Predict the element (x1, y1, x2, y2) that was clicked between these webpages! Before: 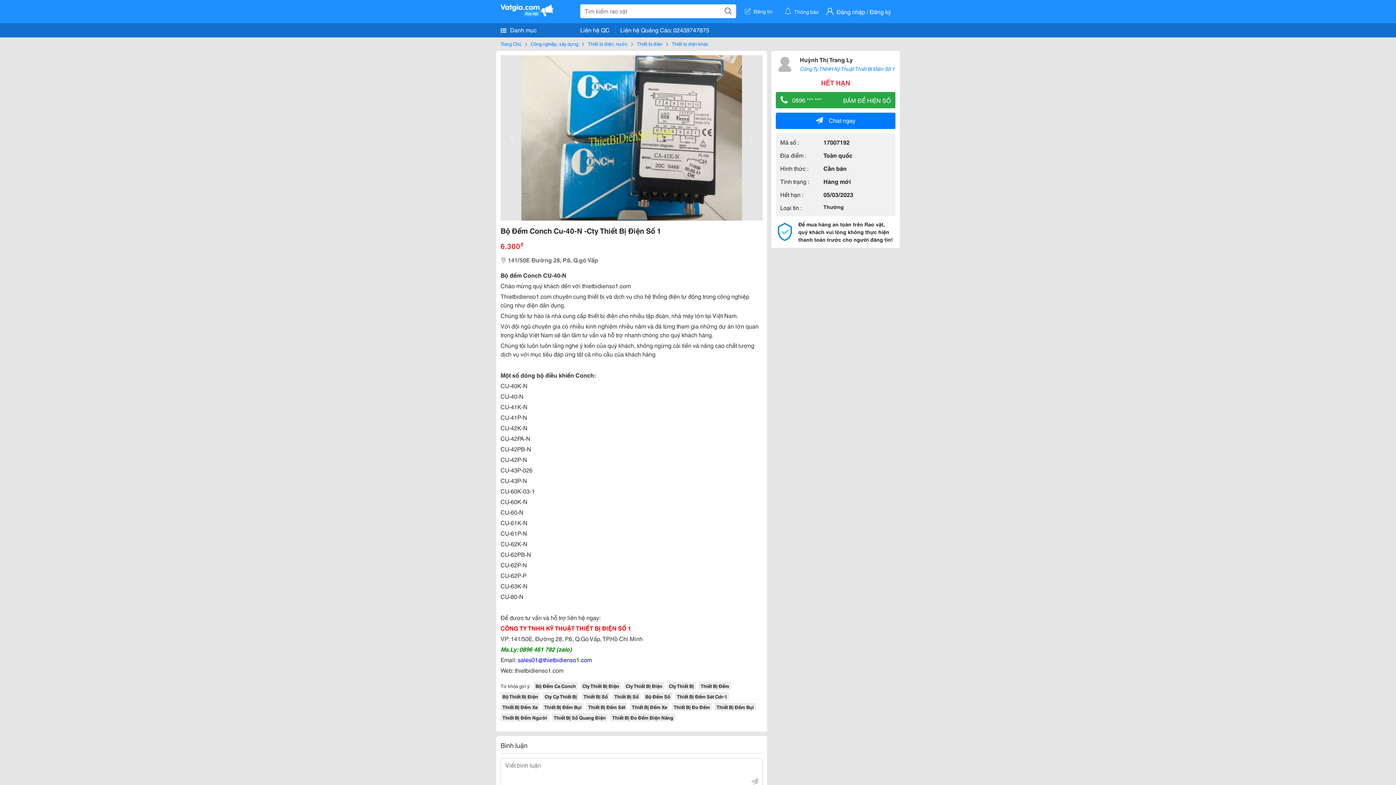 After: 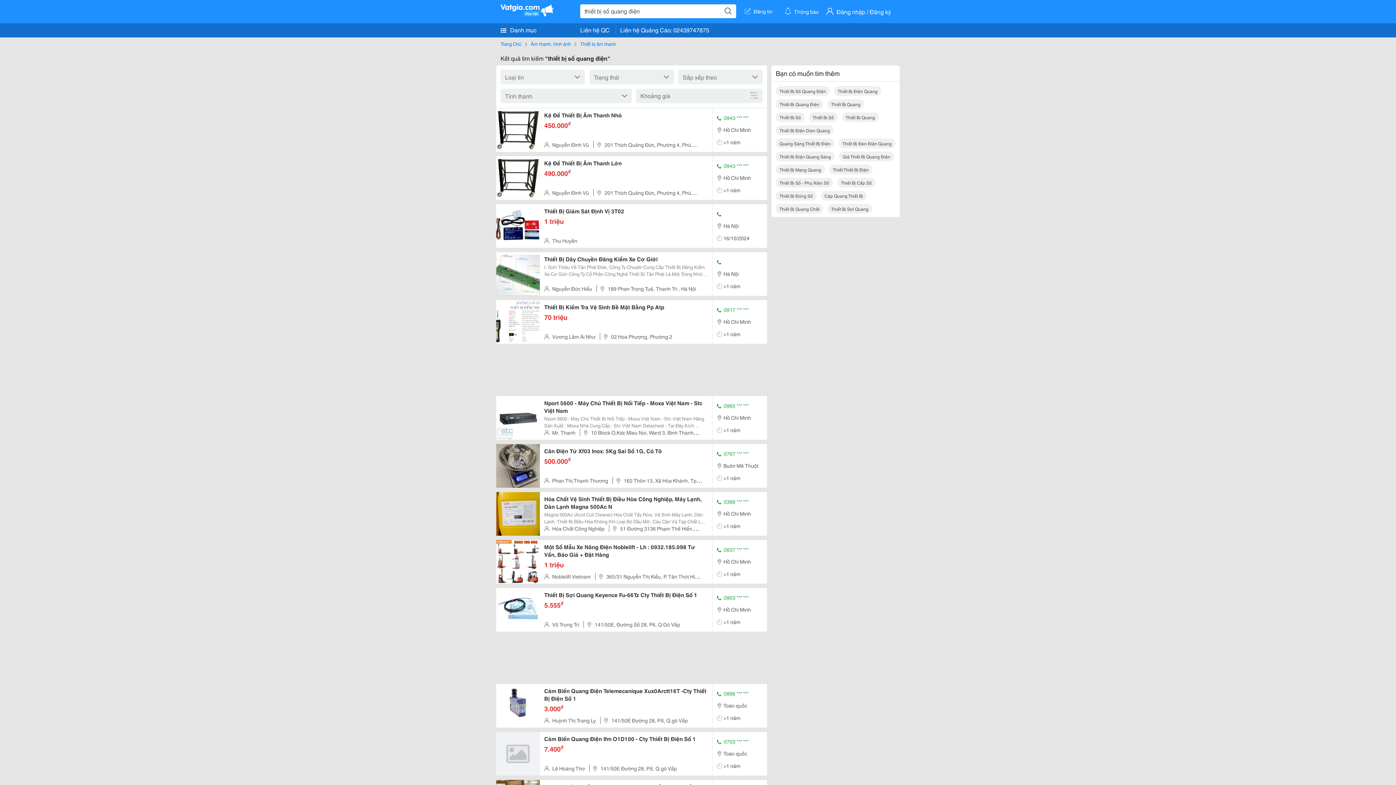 Action: label: Thiết Bị Số Quang Điện bbox: (552, 713, 607, 721)